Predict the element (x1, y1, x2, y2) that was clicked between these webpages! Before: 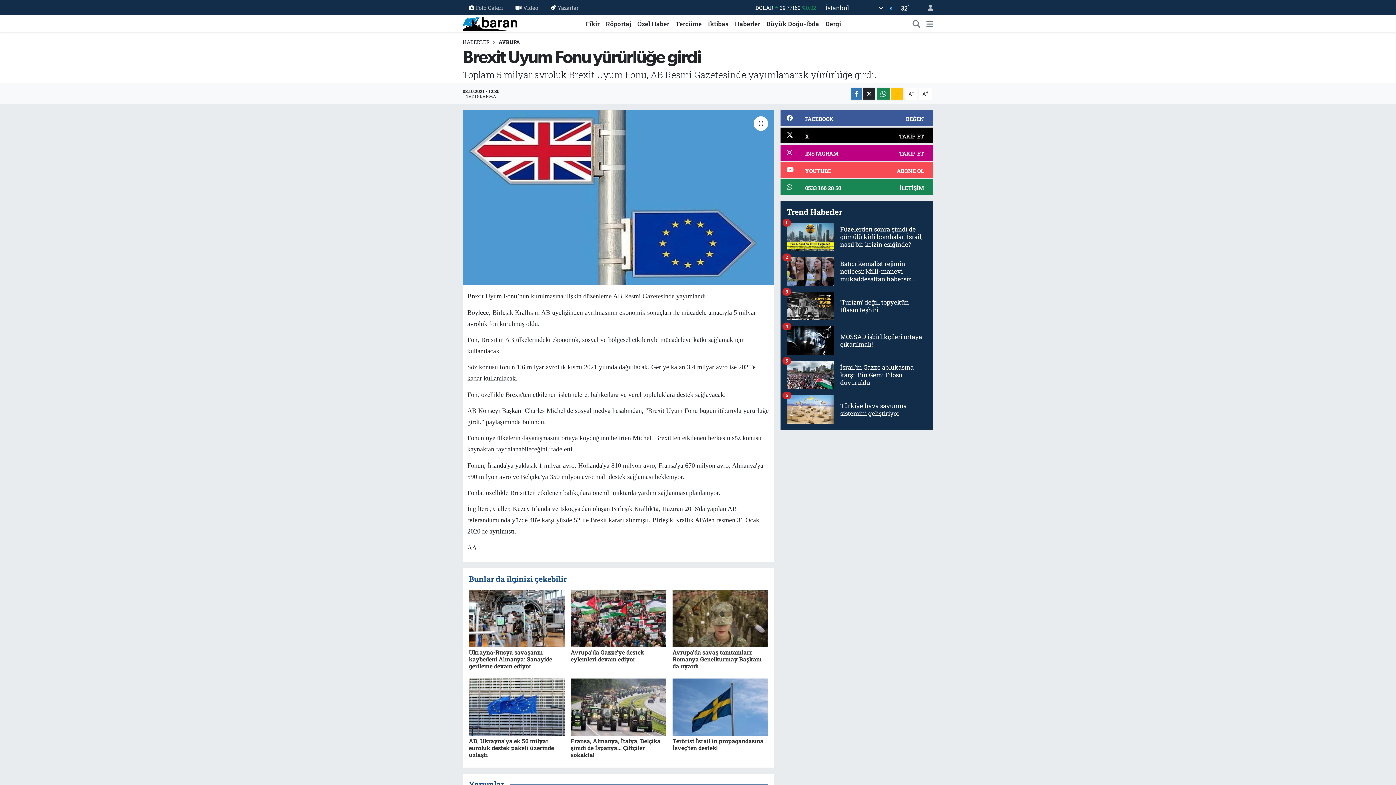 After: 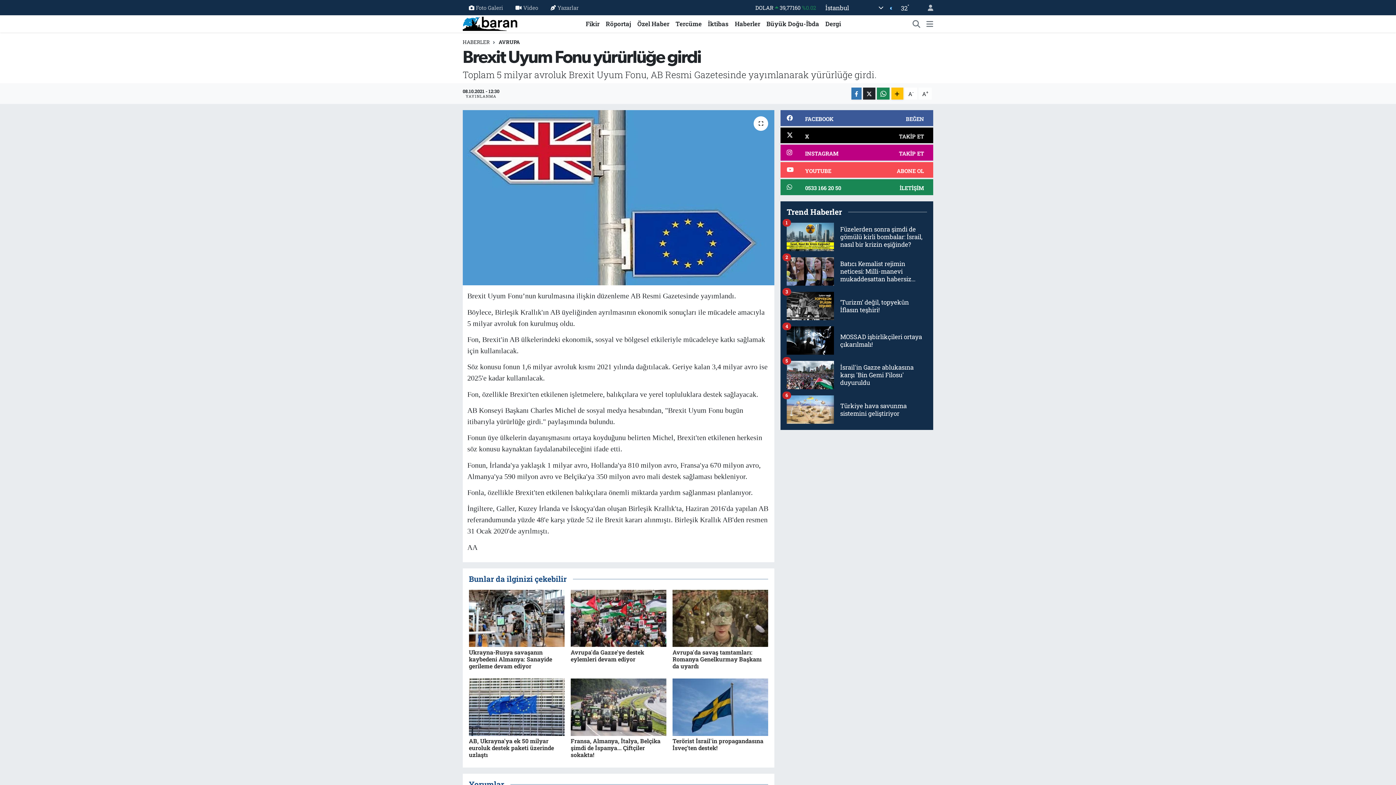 Action: label: A+ bbox: (918, 87, 932, 99)